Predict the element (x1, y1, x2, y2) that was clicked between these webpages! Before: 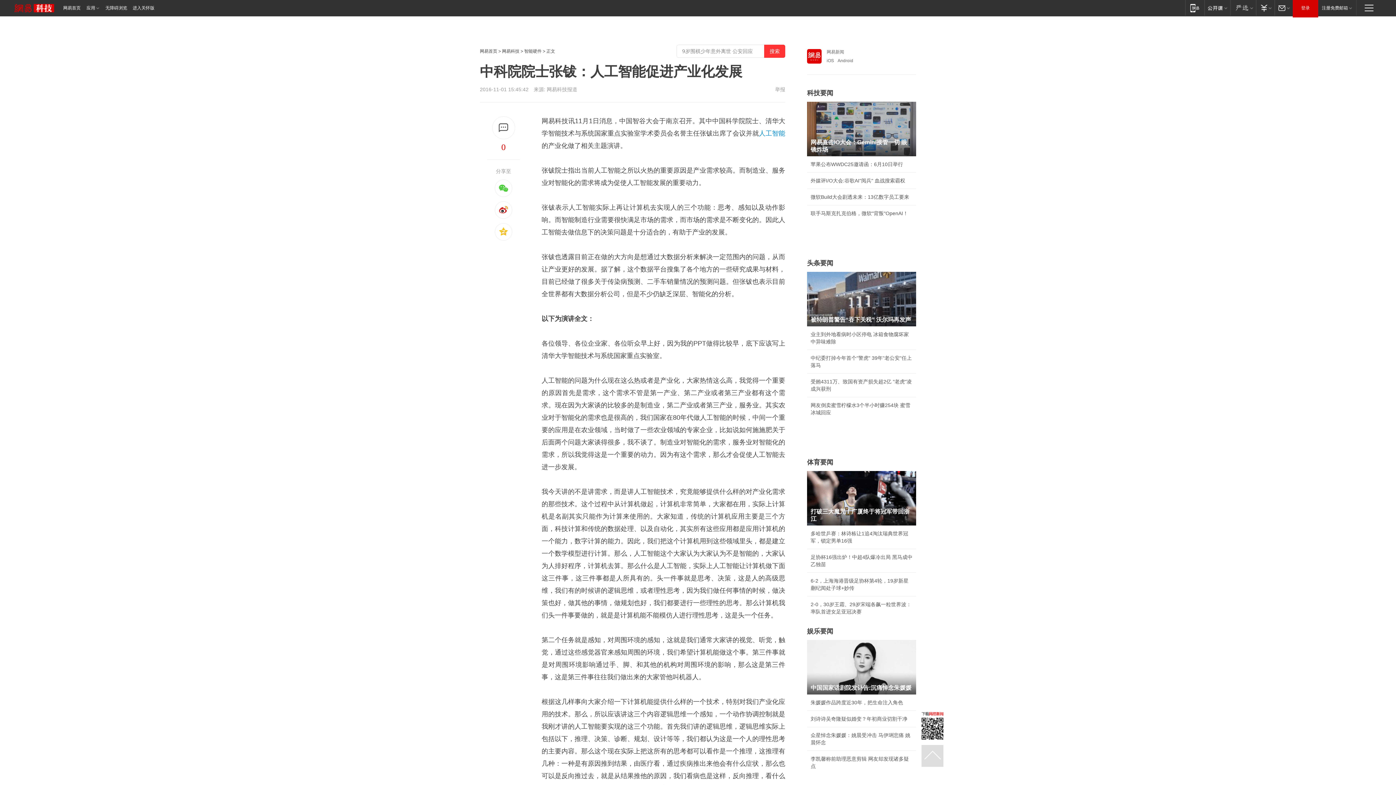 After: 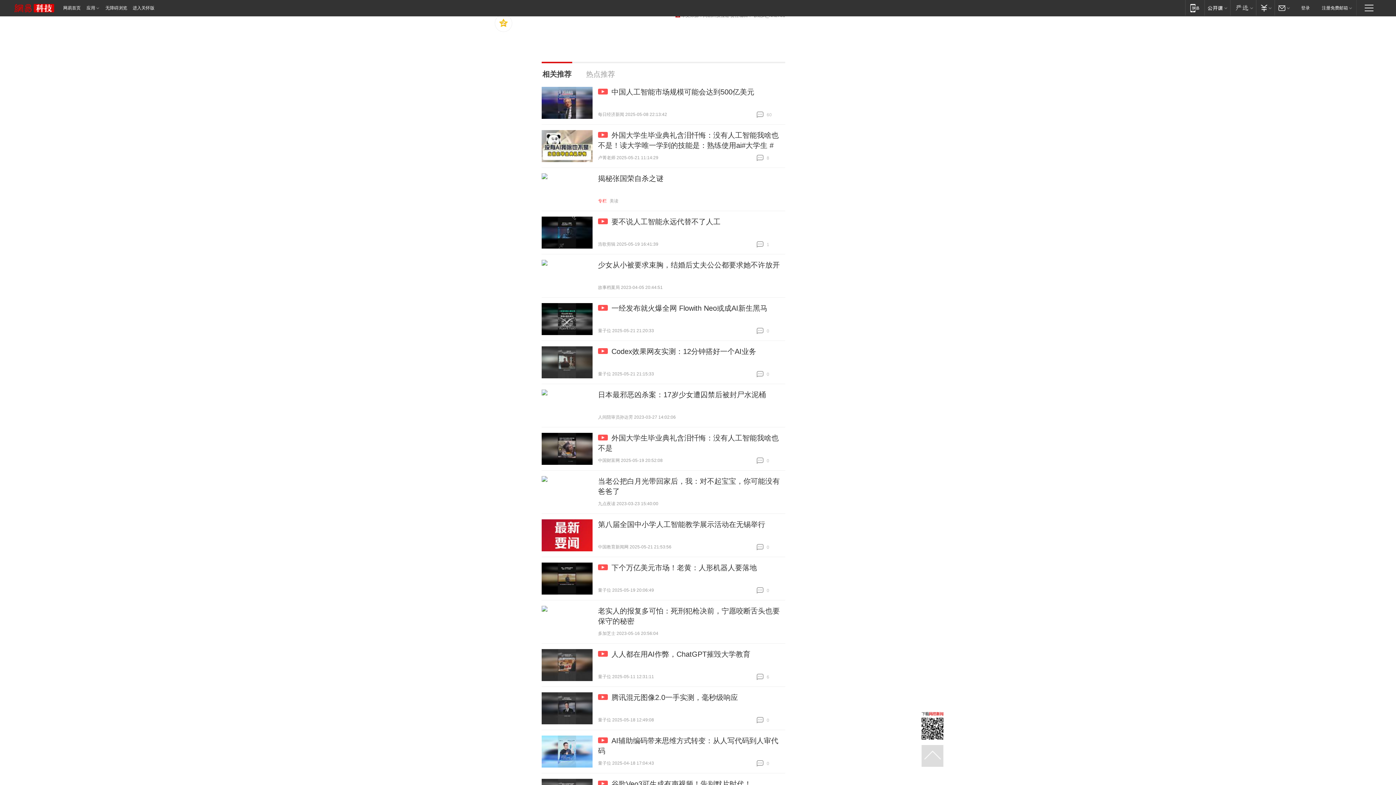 Action: bbox: (492, 116, 515, 139)